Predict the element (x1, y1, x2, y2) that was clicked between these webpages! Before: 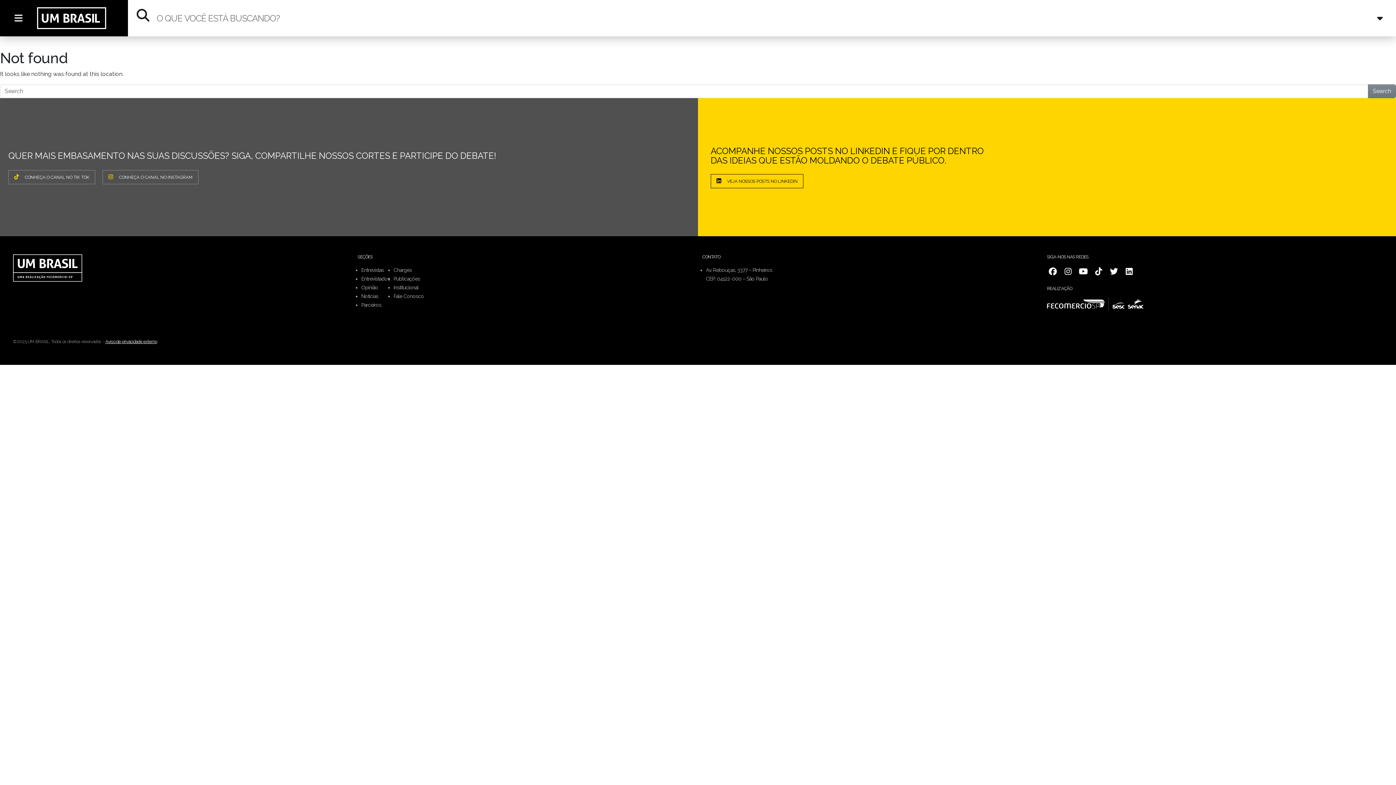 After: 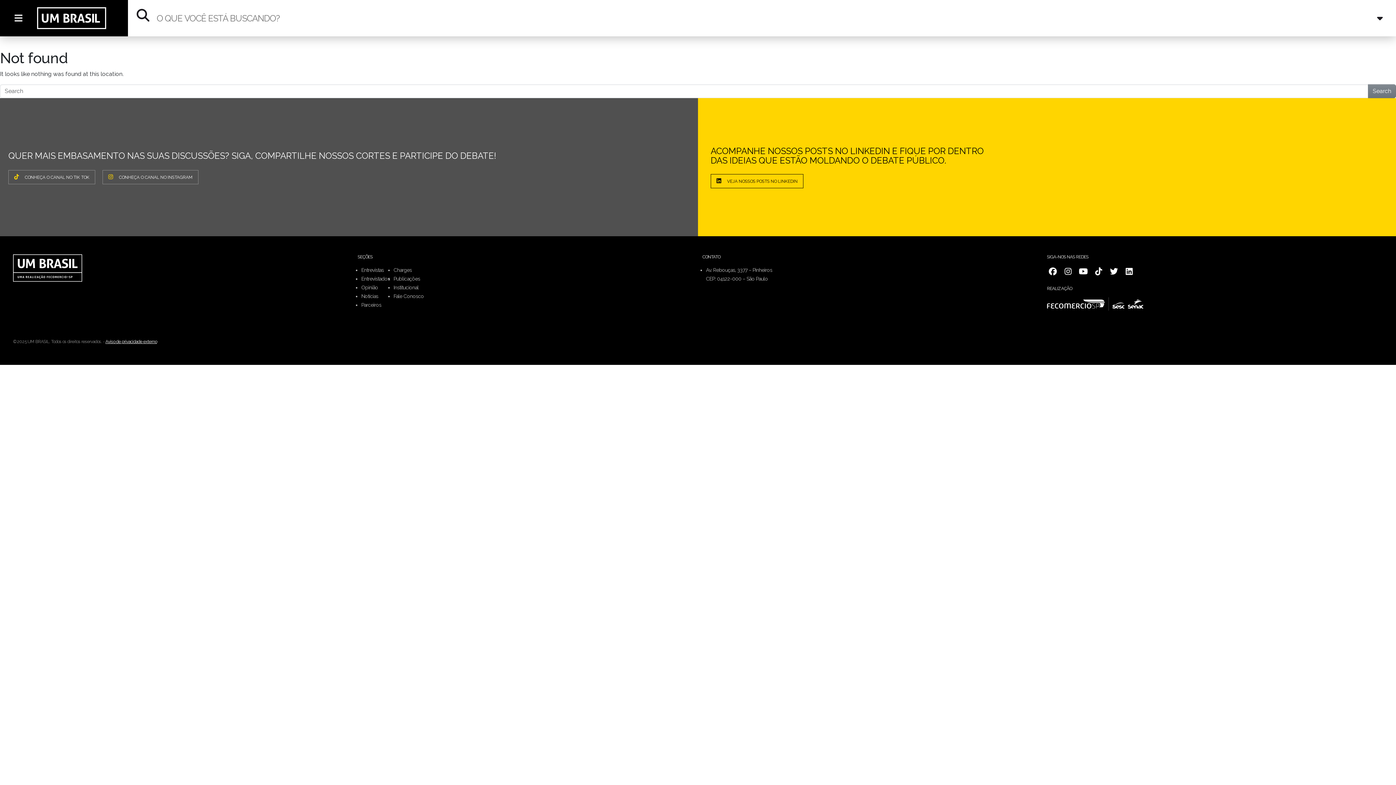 Action: bbox: (1093, 265, 1104, 277)